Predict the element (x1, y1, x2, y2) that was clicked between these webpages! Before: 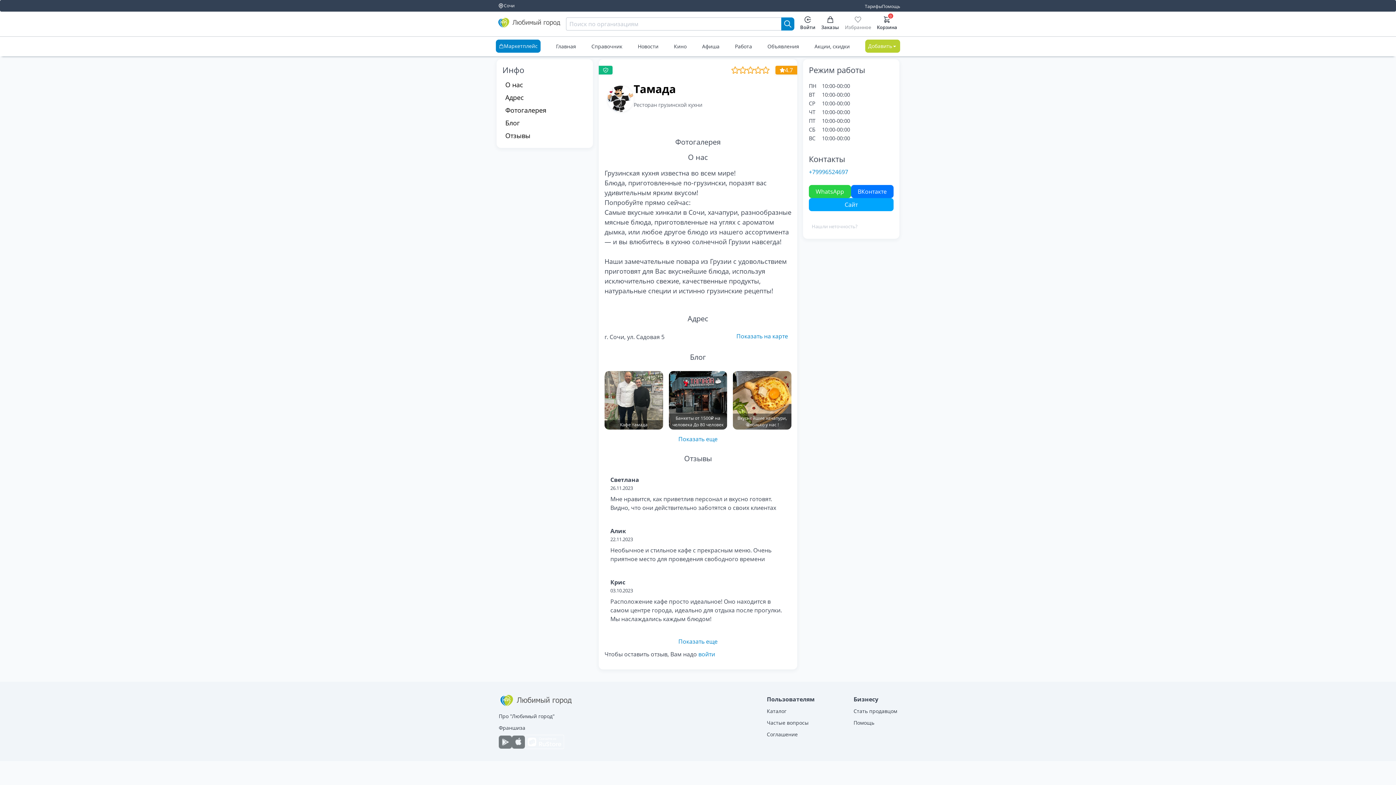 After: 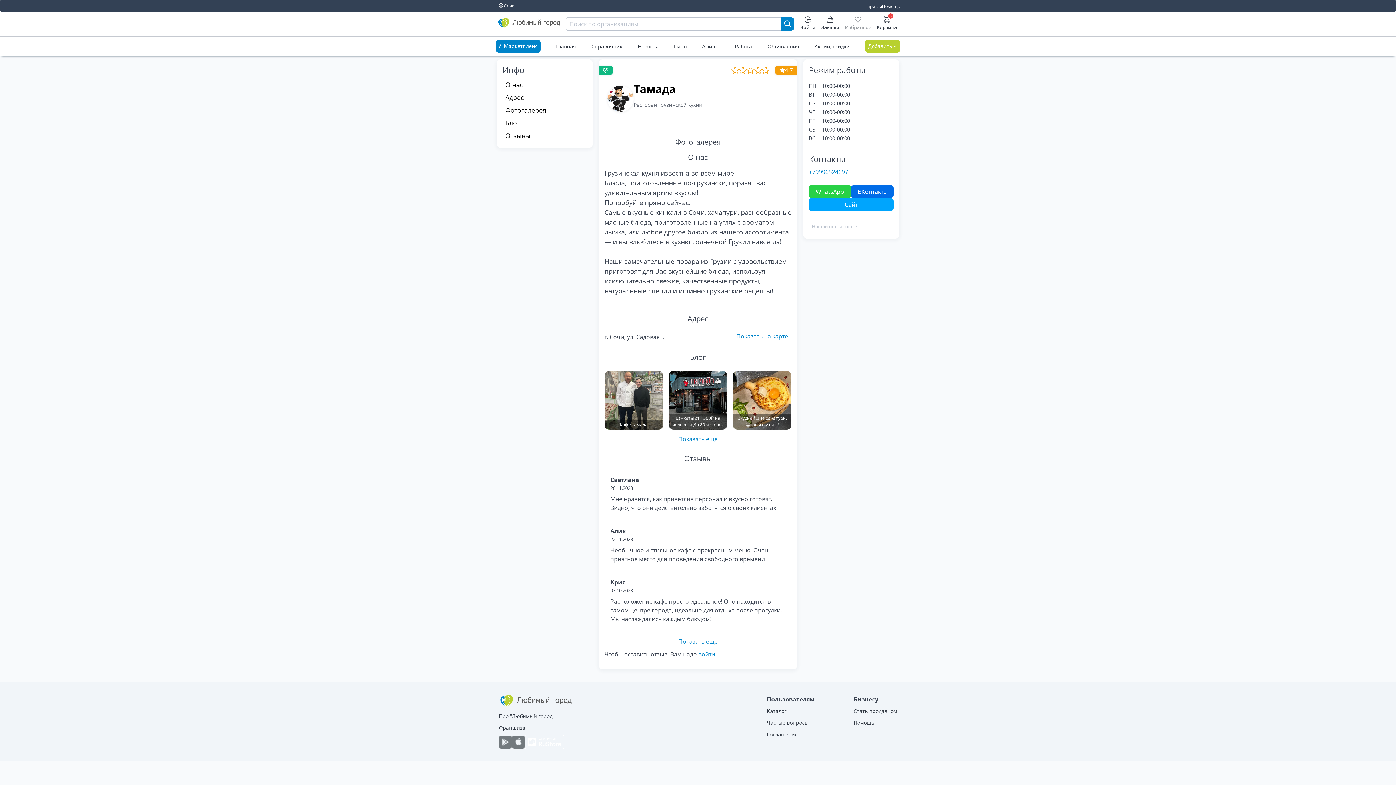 Action: bbox: (851, 185, 893, 198) label: ВКонтакте